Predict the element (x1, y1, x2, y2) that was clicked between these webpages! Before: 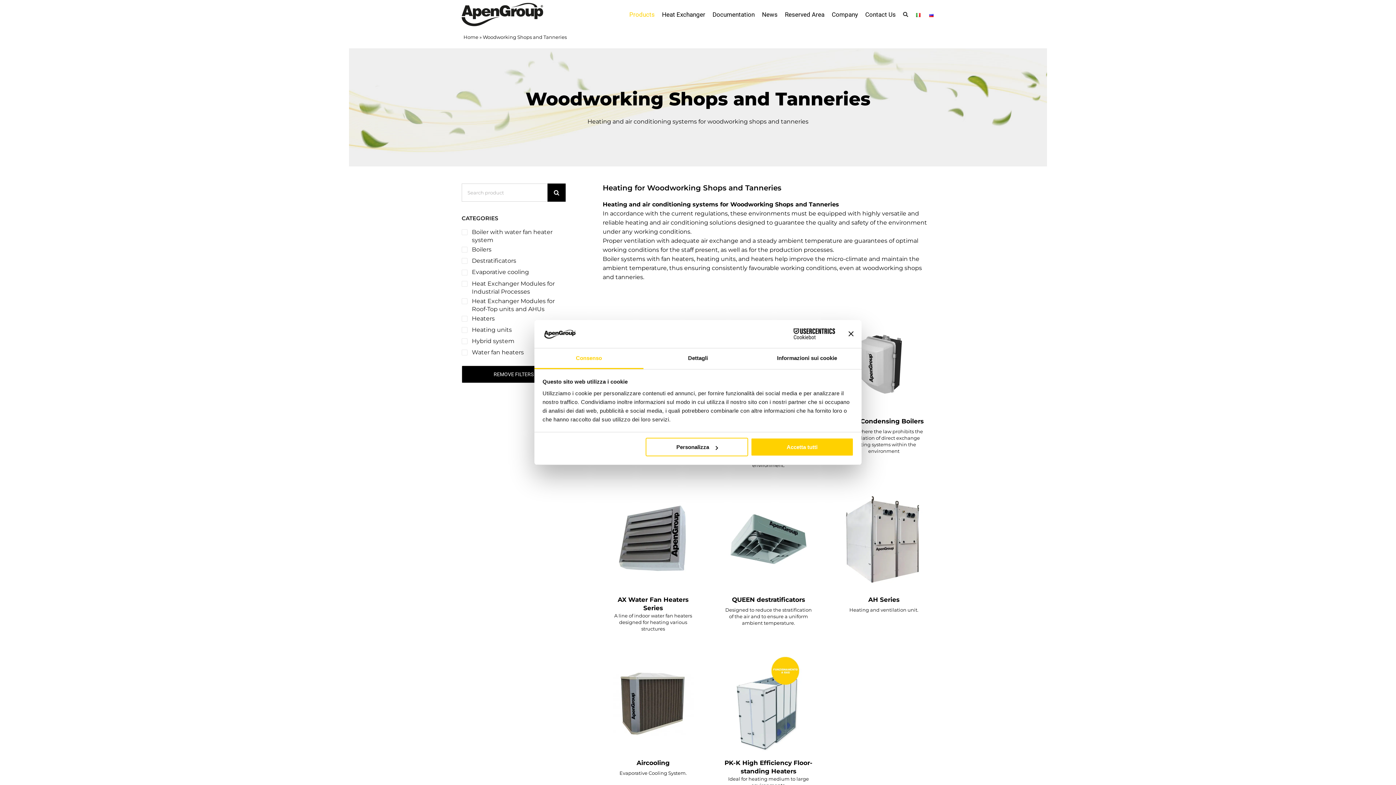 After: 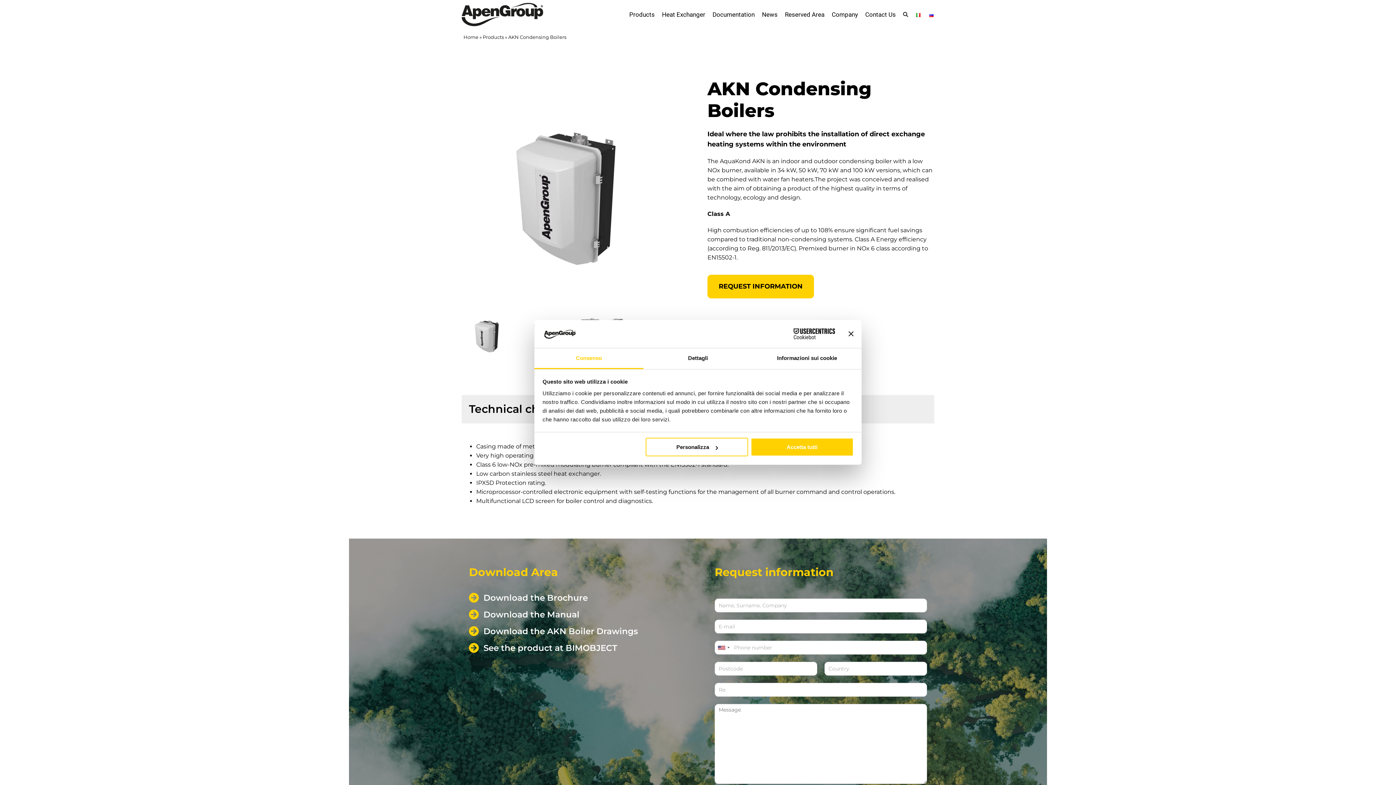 Action: label: AKN Condensing Boilers bbox: (844, 417, 923, 425)